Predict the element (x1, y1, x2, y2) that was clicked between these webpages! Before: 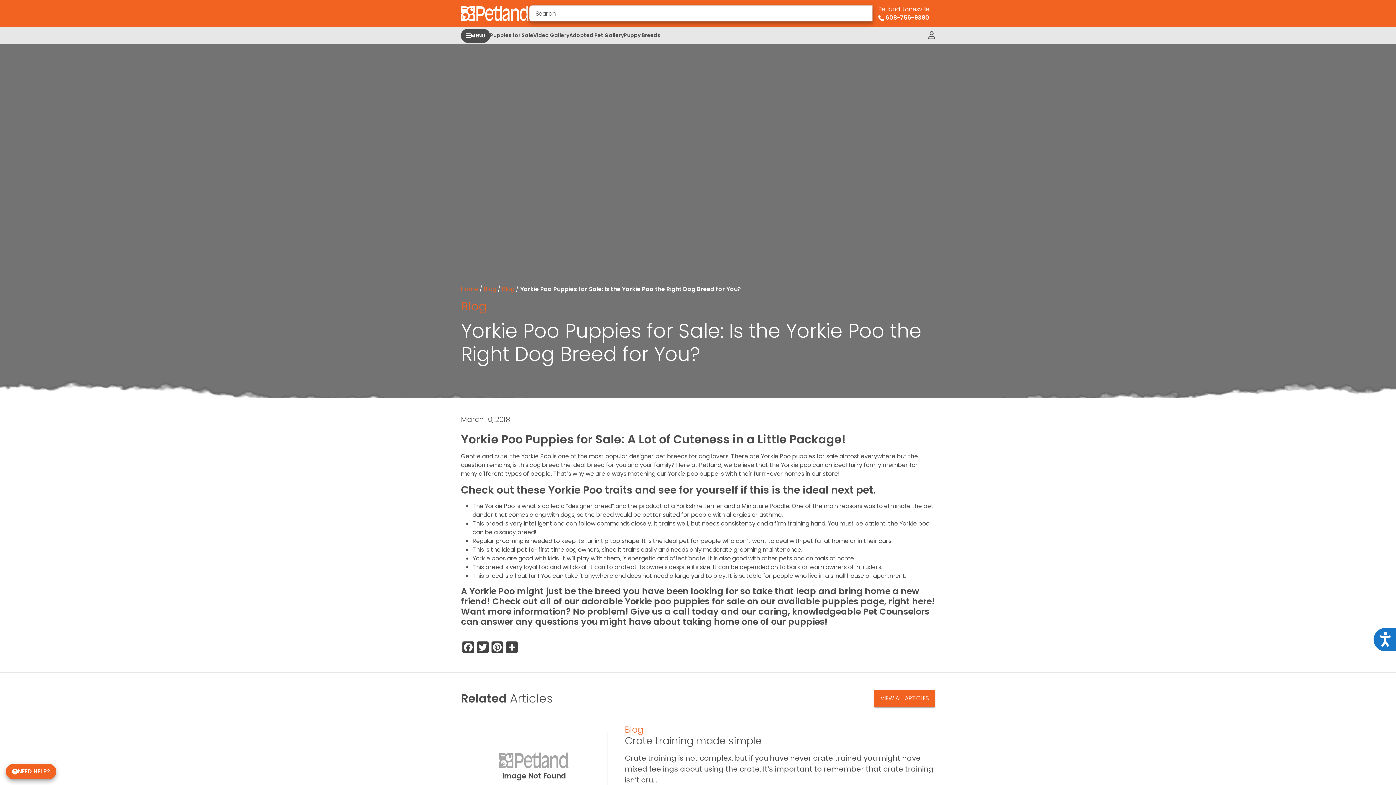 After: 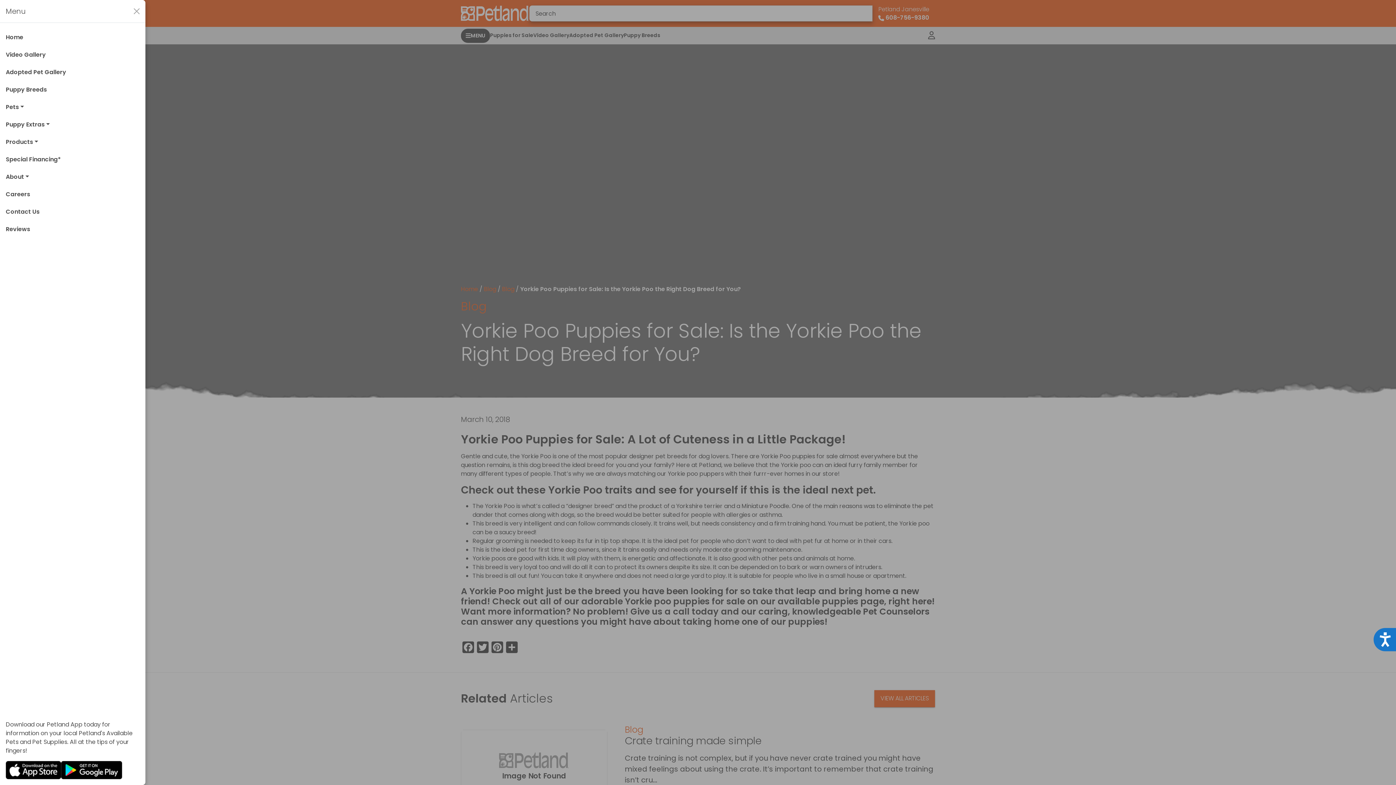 Action: bbox: (461, 28, 490, 42) label: MENU